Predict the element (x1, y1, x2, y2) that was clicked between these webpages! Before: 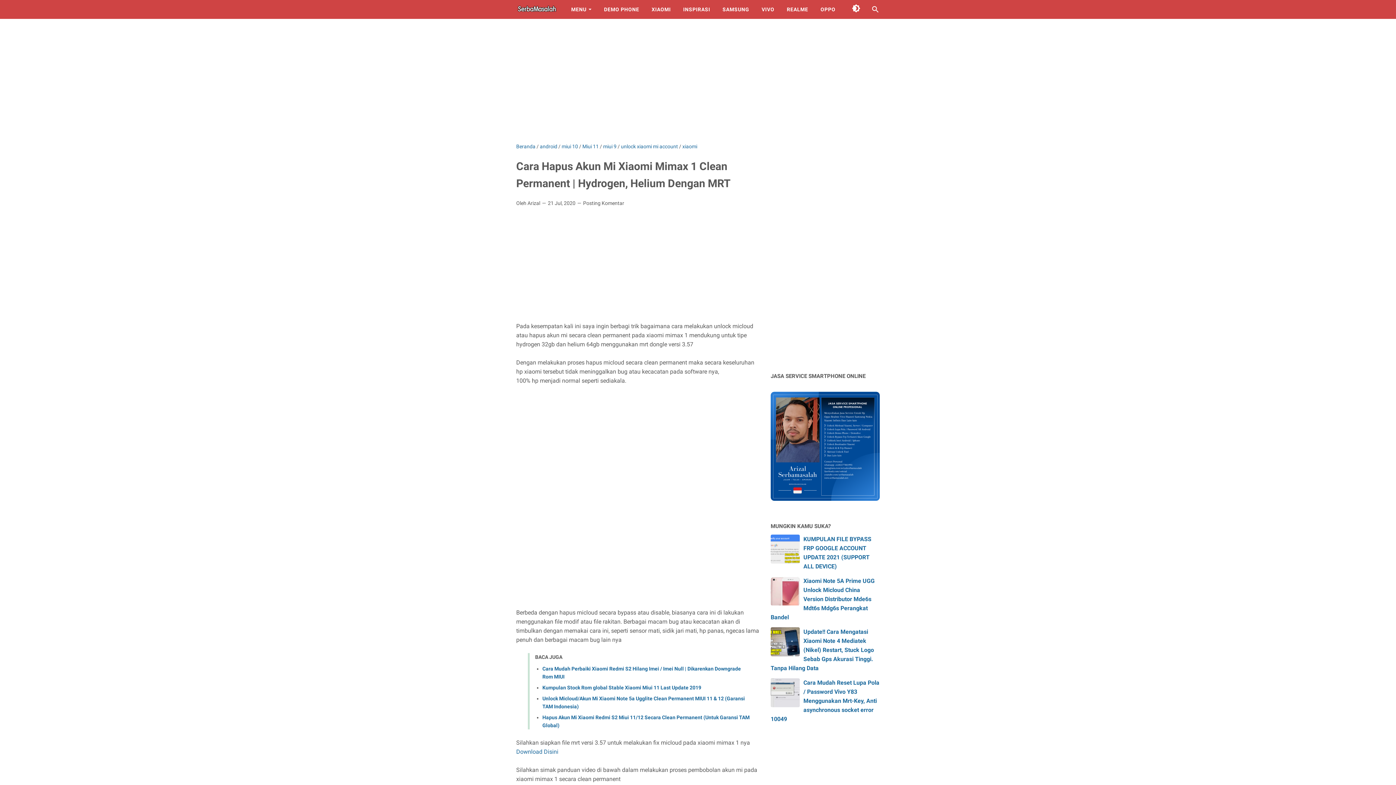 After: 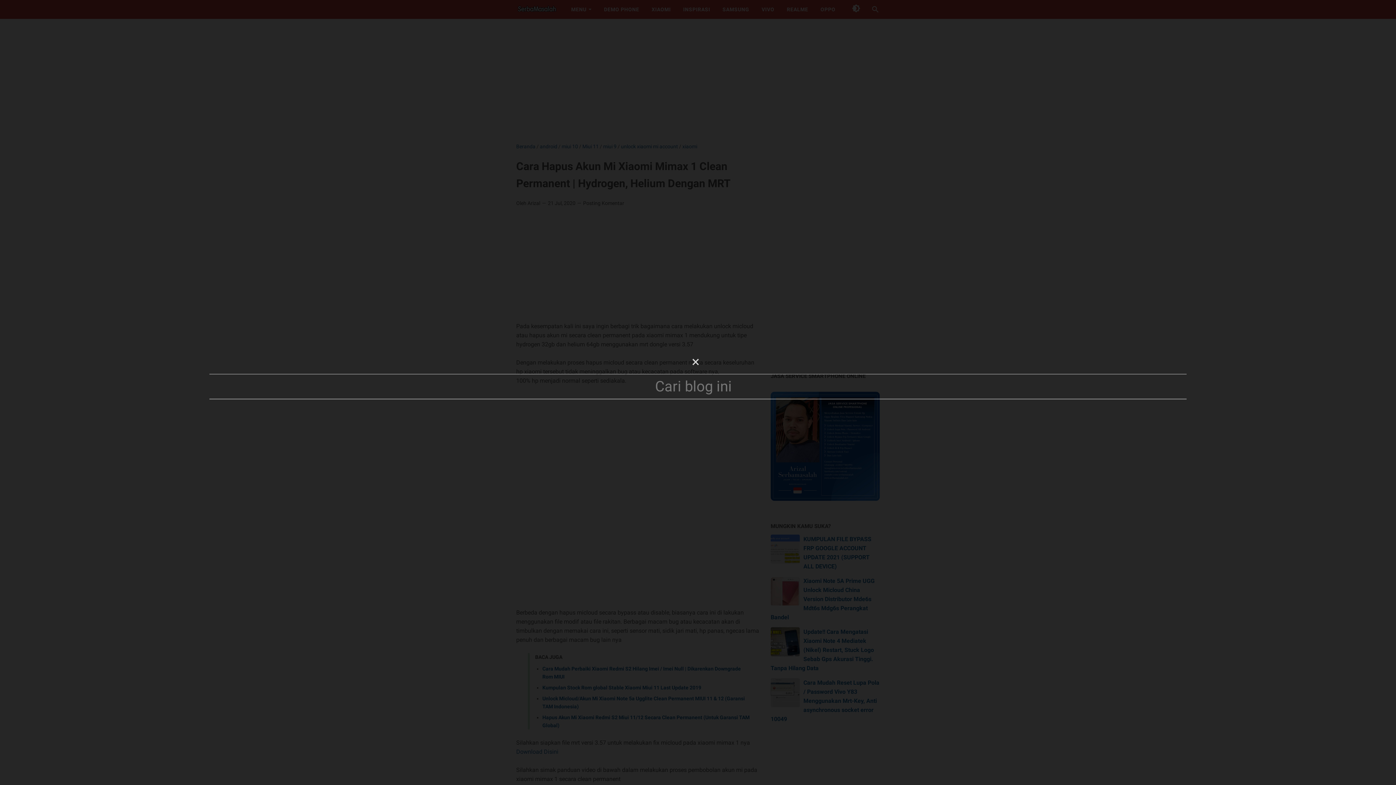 Action: bbox: (871, 5, 880, 13) label: Cari blog ini